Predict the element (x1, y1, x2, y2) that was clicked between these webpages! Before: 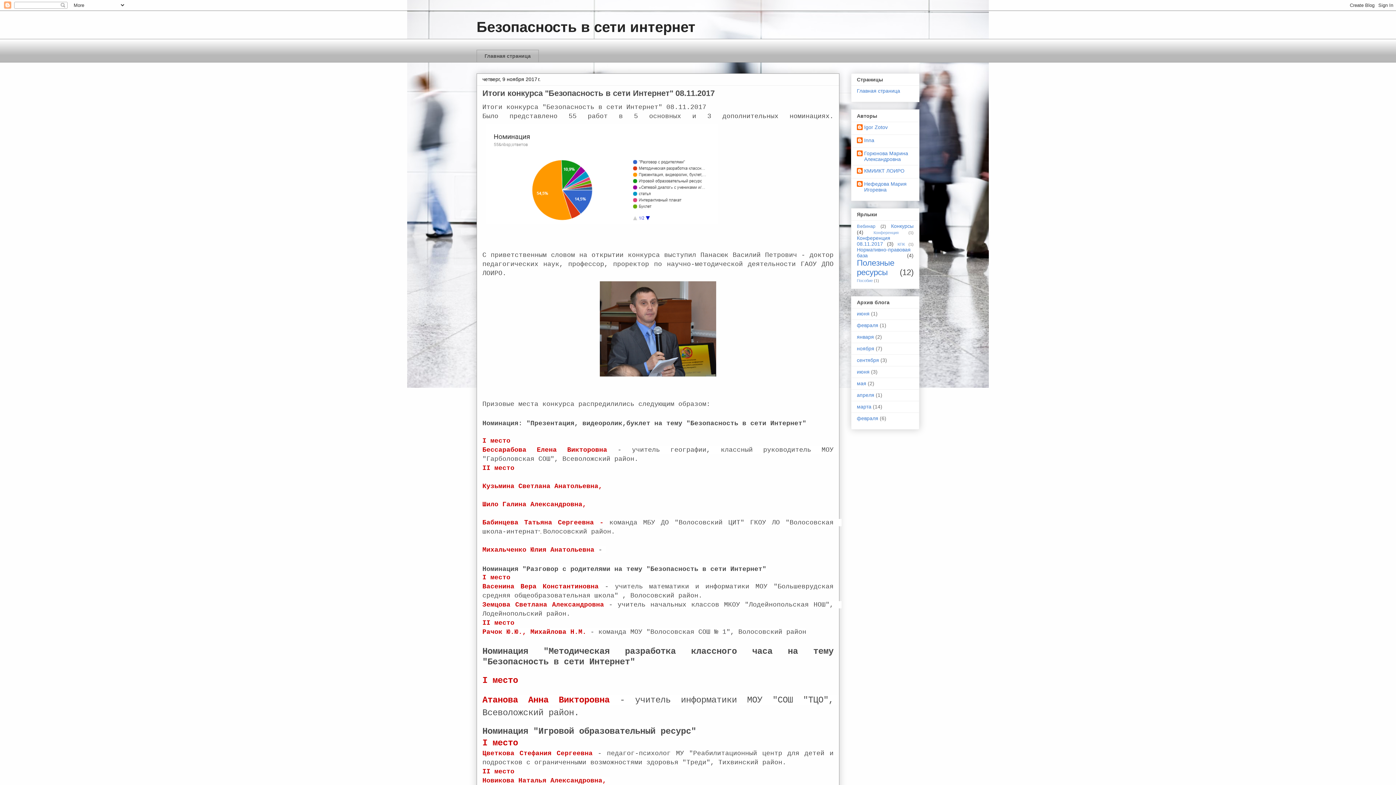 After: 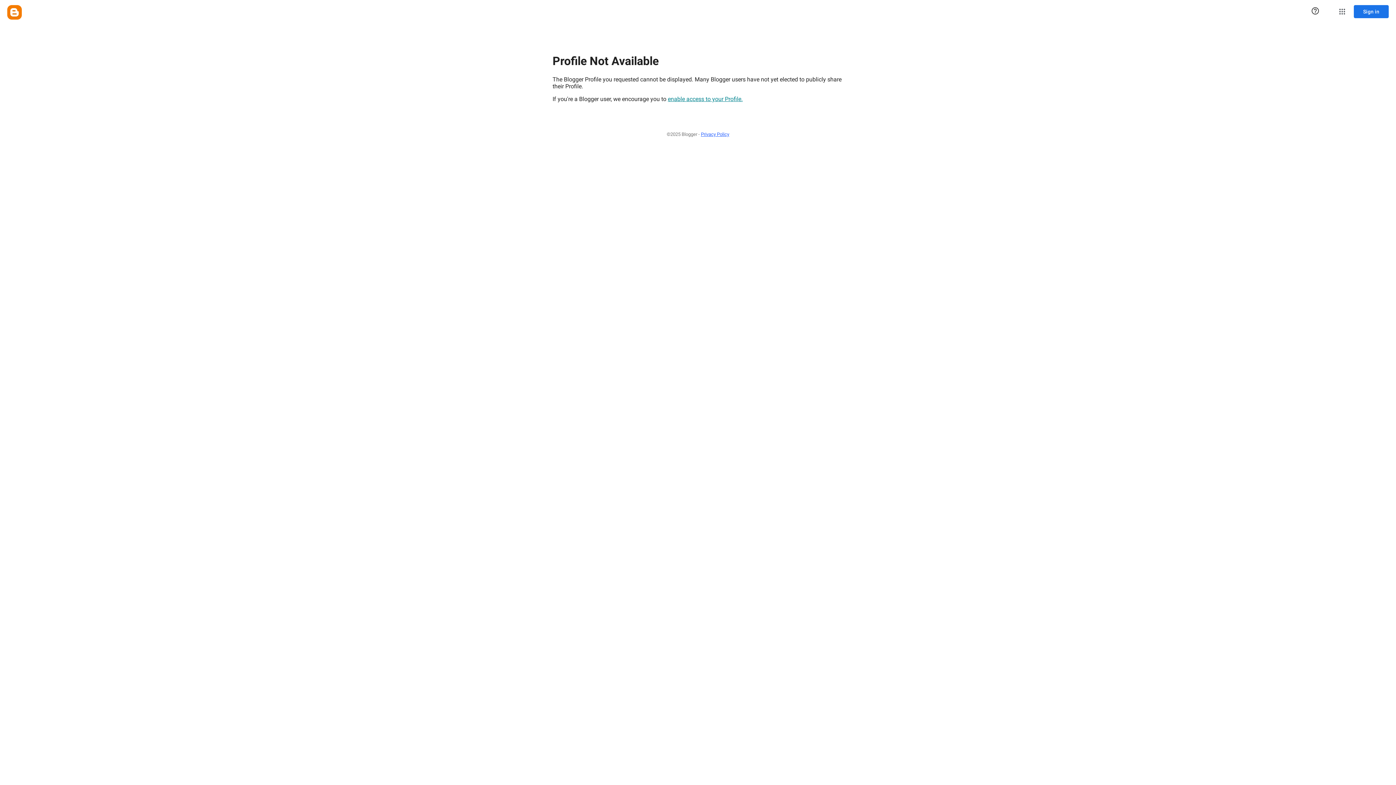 Action: label: Горюнова Марина Александровна bbox: (857, 150, 913, 162)